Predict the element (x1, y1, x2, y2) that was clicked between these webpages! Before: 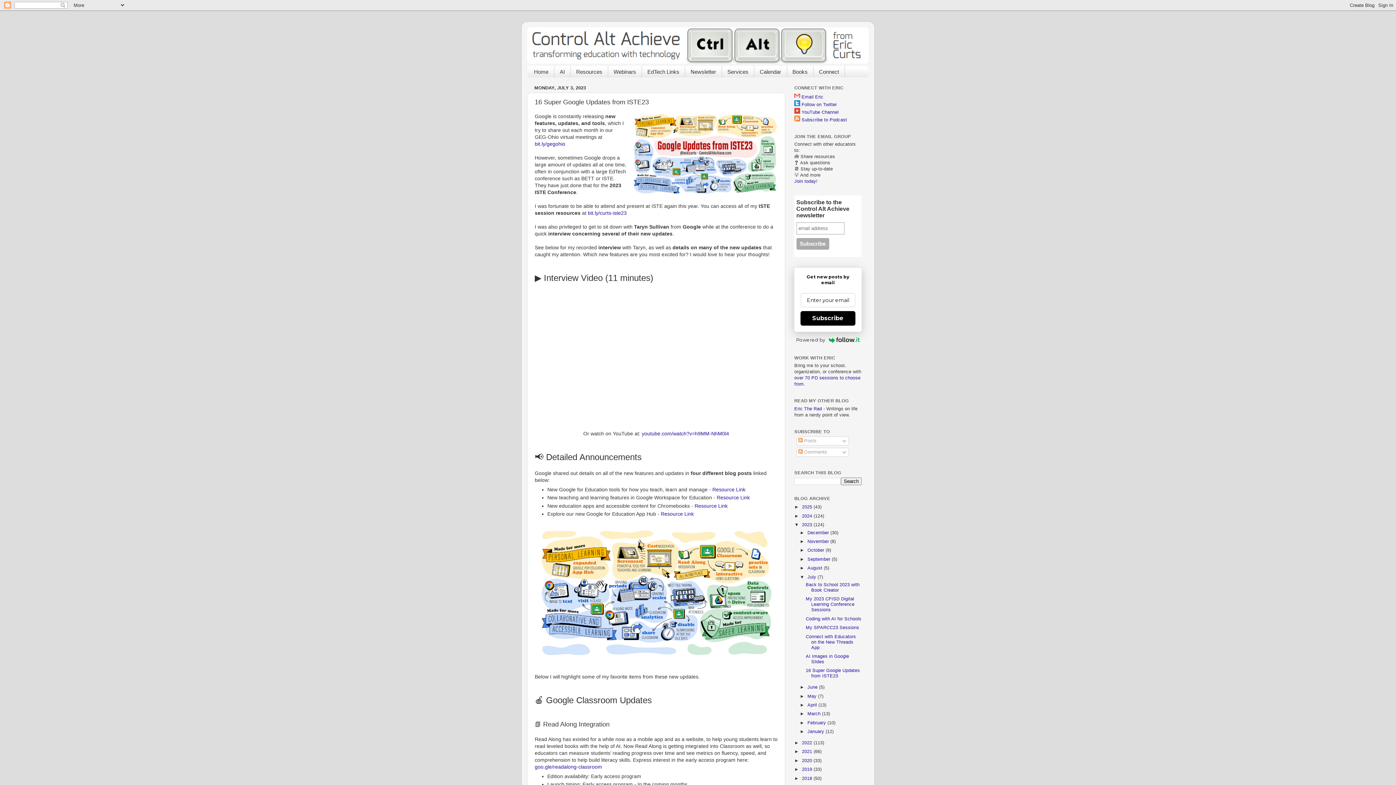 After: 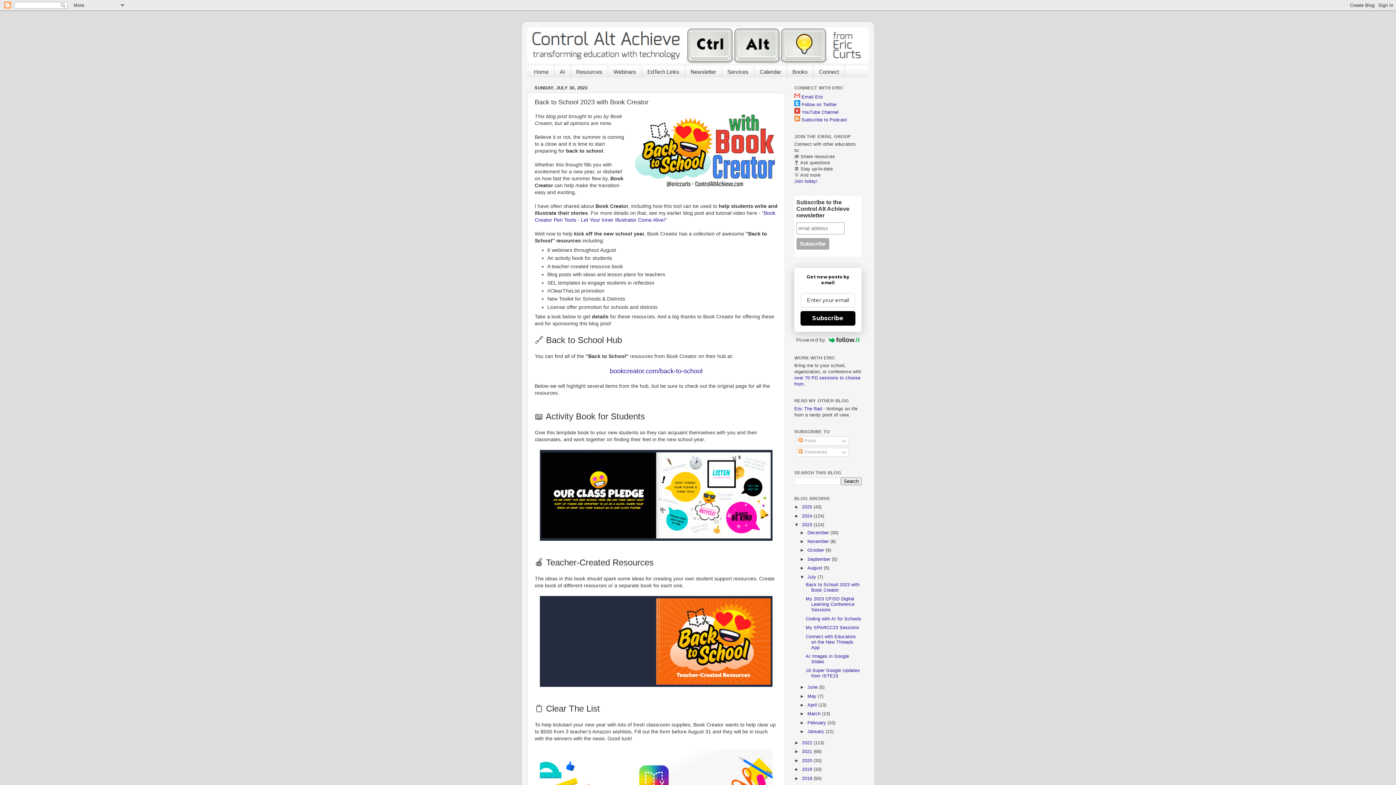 Action: bbox: (805, 582, 859, 593) label: Back to School 2023 with Book Creator